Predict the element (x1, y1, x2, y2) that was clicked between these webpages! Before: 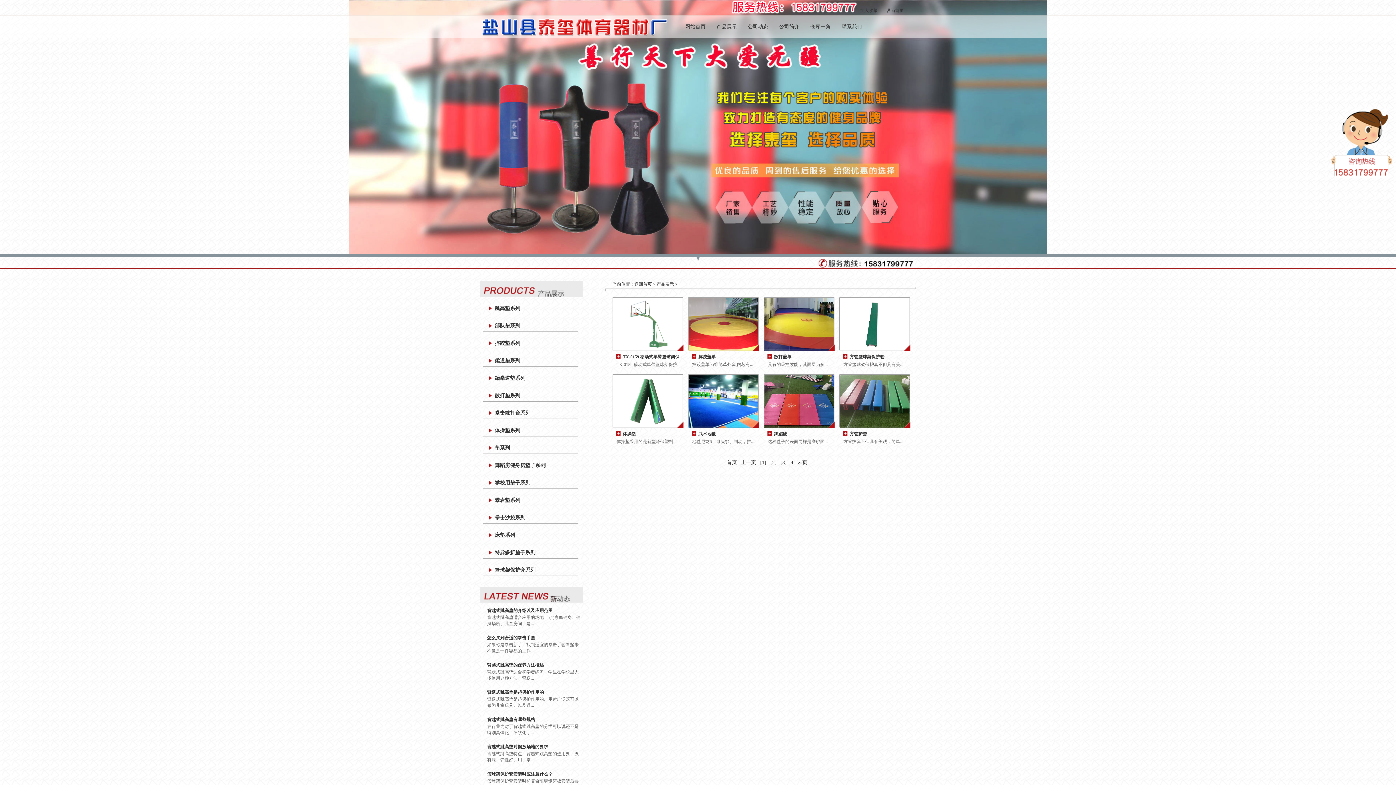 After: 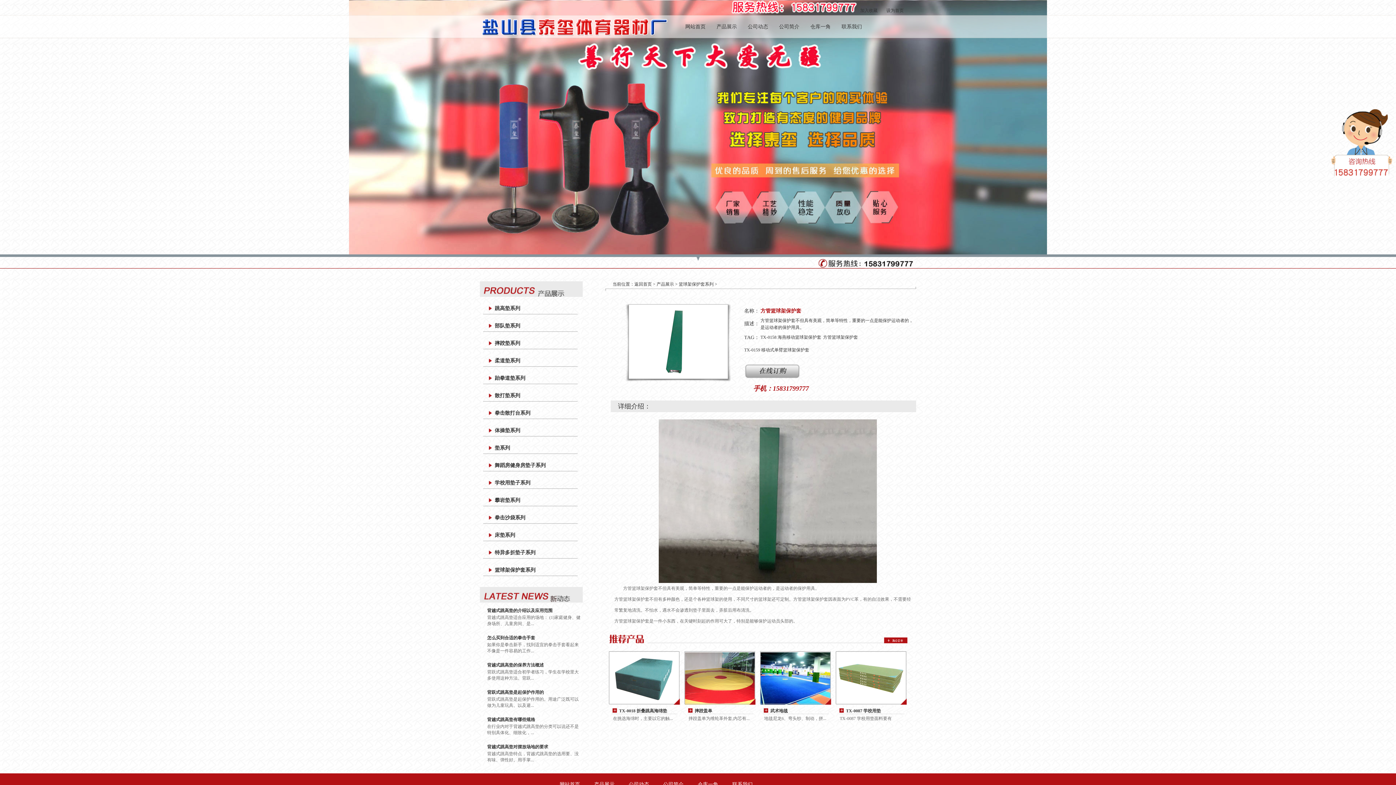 Action: bbox: (839, 298, 910, 351)